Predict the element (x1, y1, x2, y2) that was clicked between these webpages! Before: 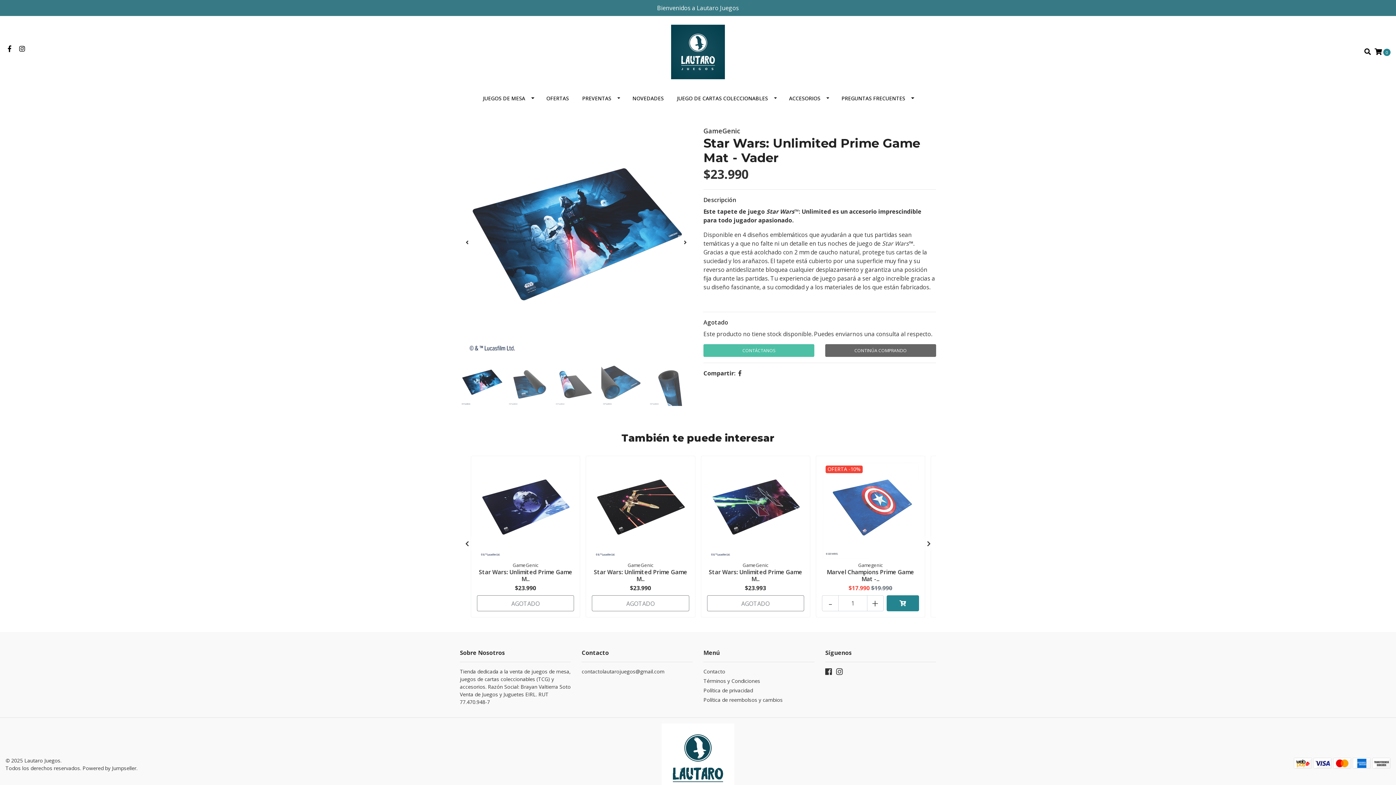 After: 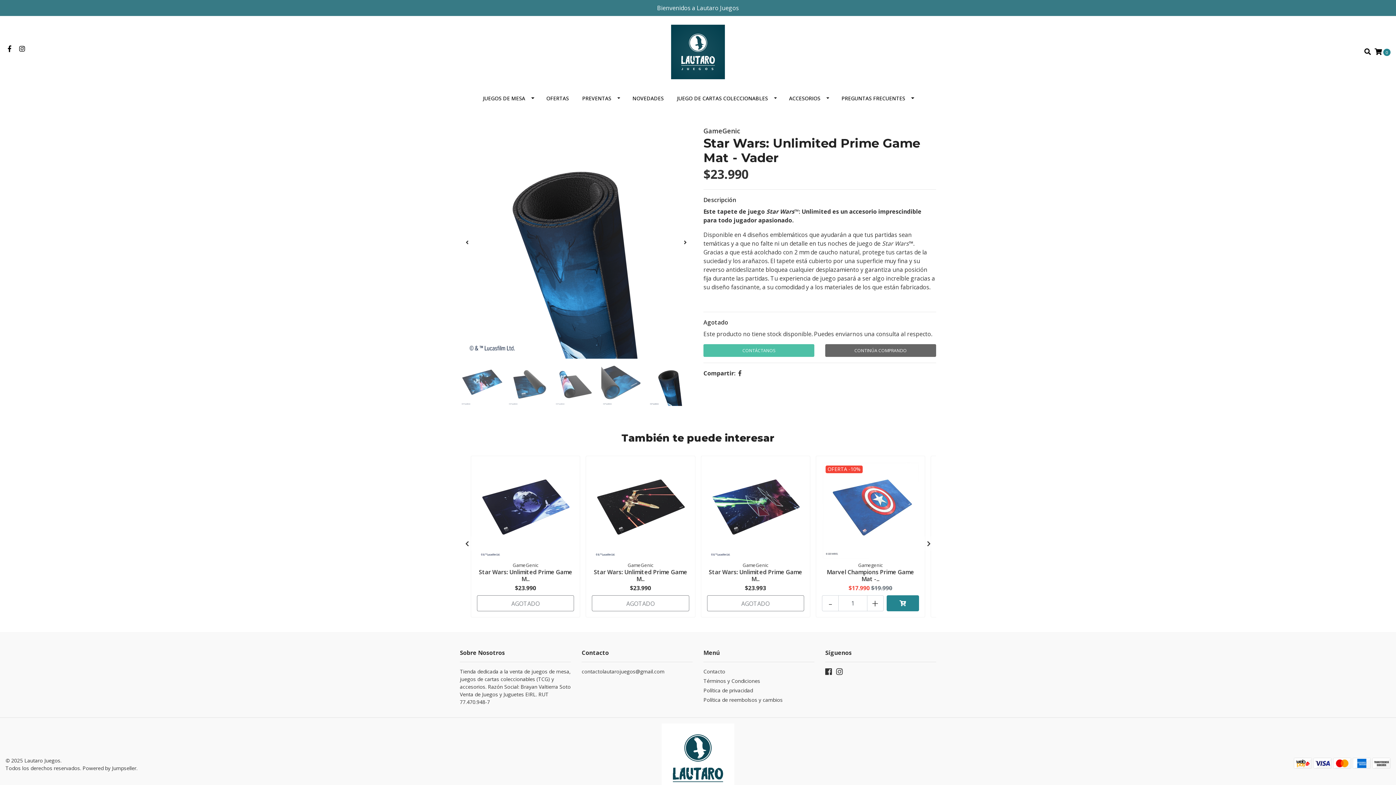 Action: bbox: (648, 361, 695, 408)